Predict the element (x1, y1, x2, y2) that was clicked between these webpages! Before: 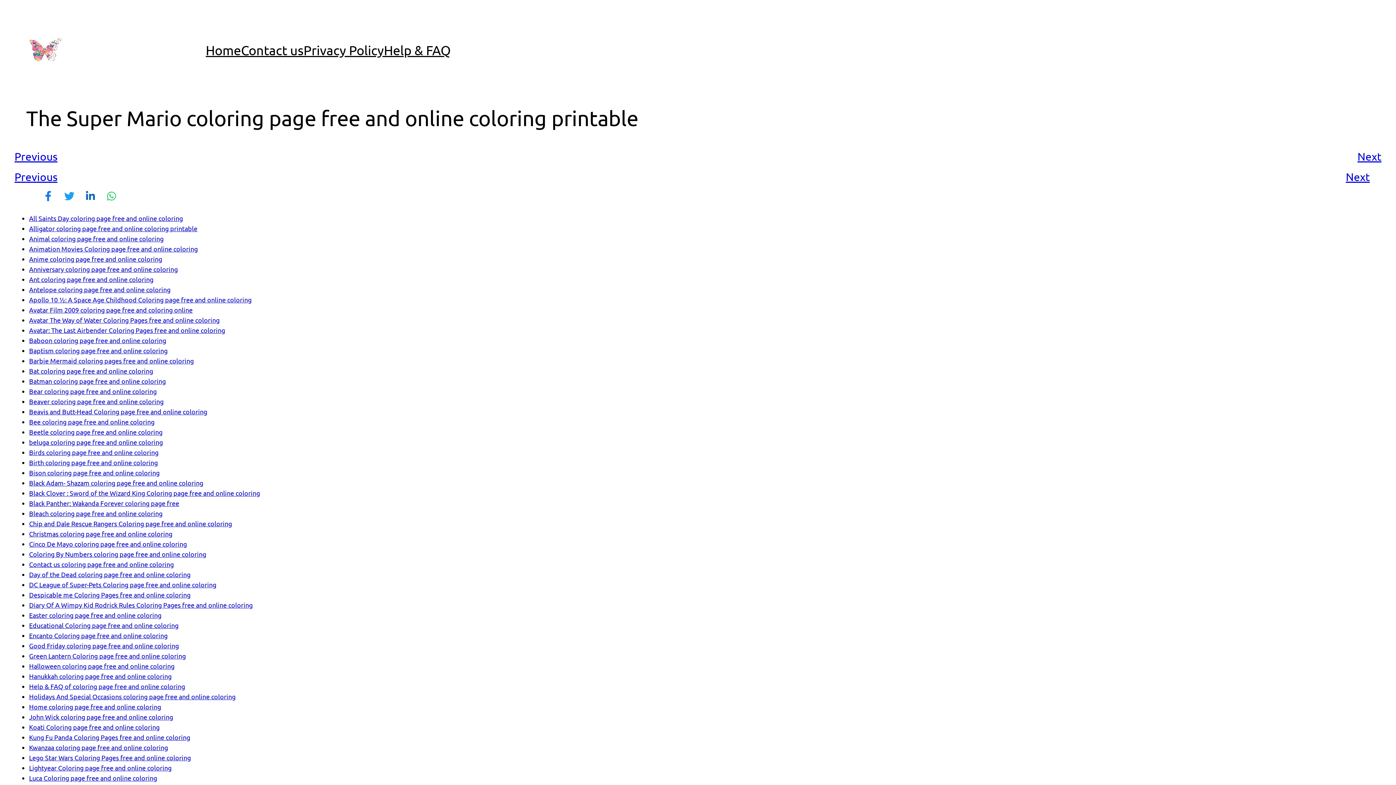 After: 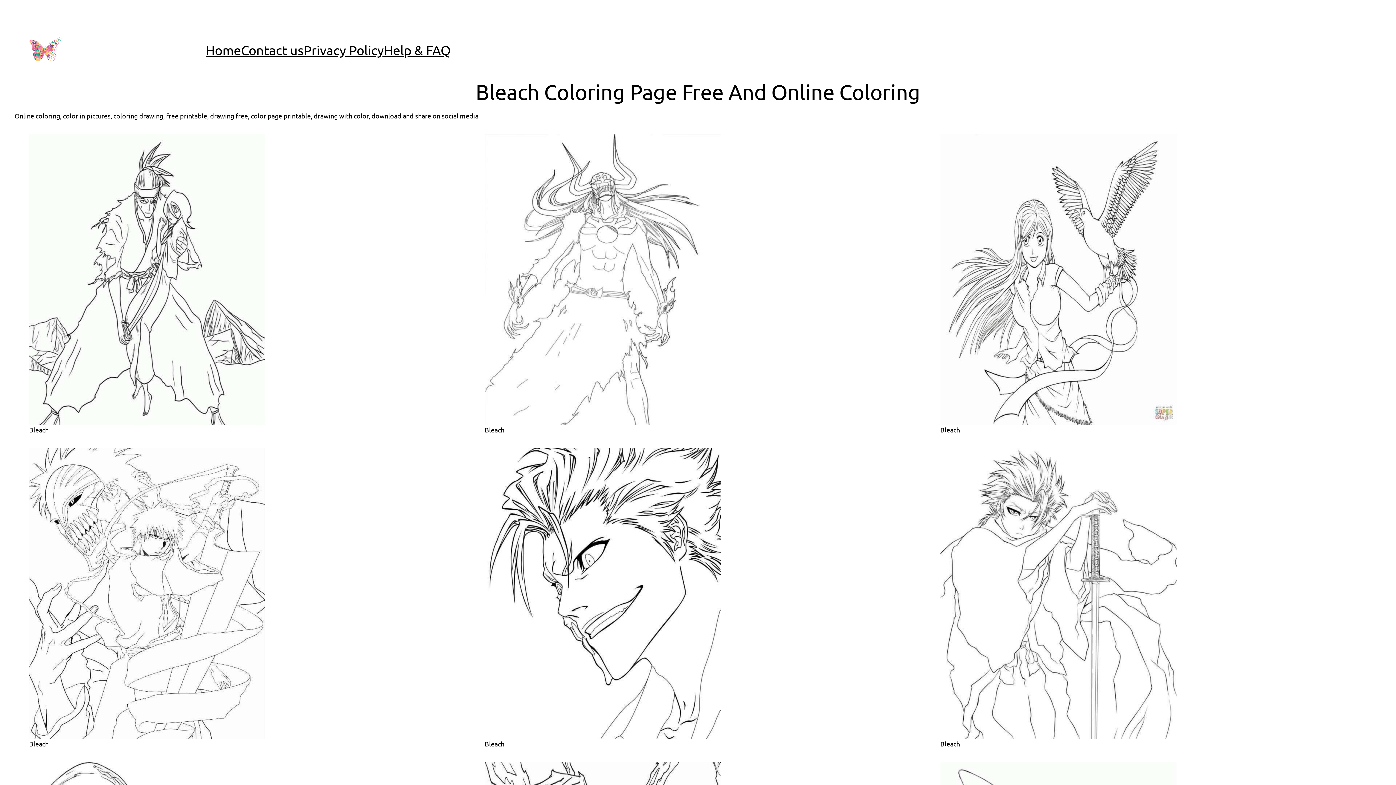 Action: label: Bleach coloring page free and online coloring bbox: (29, 509, 162, 517)